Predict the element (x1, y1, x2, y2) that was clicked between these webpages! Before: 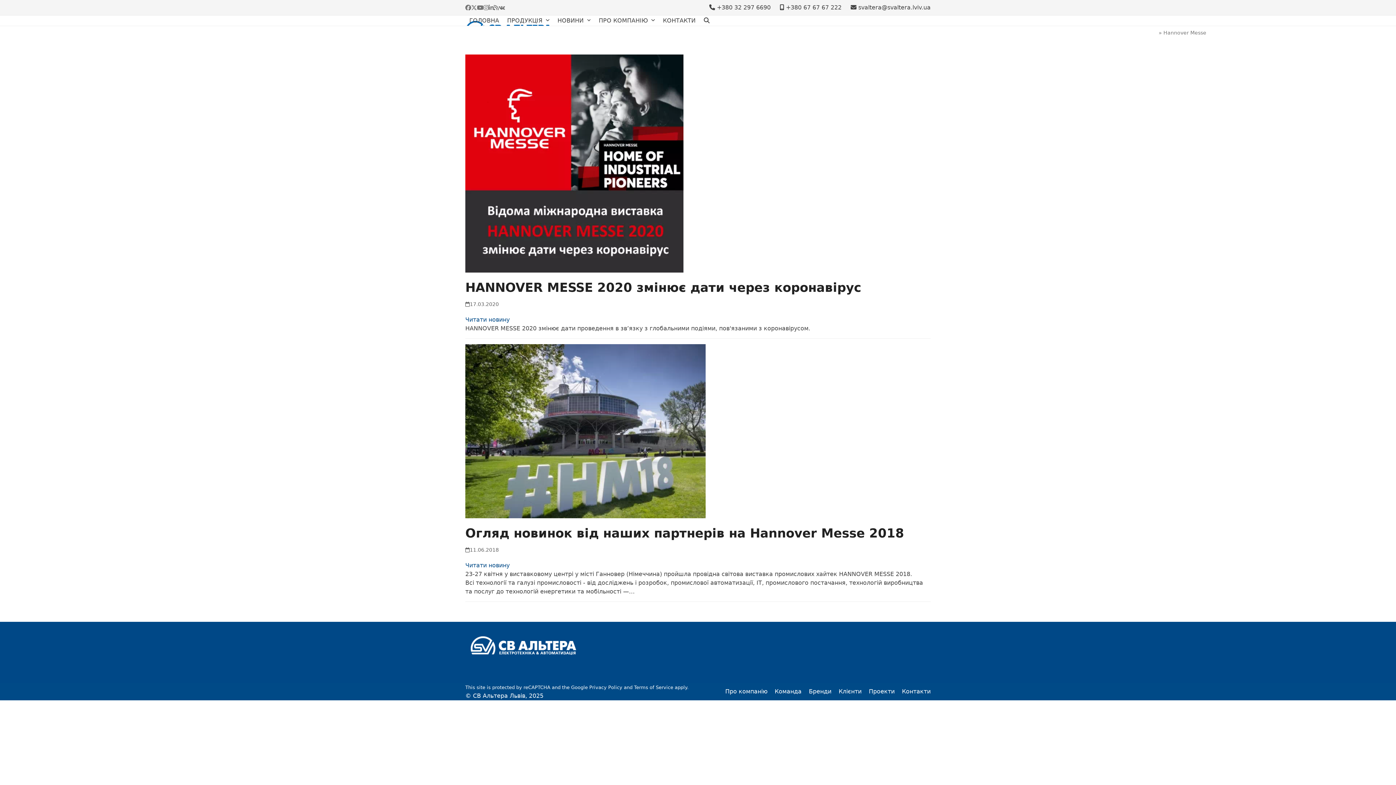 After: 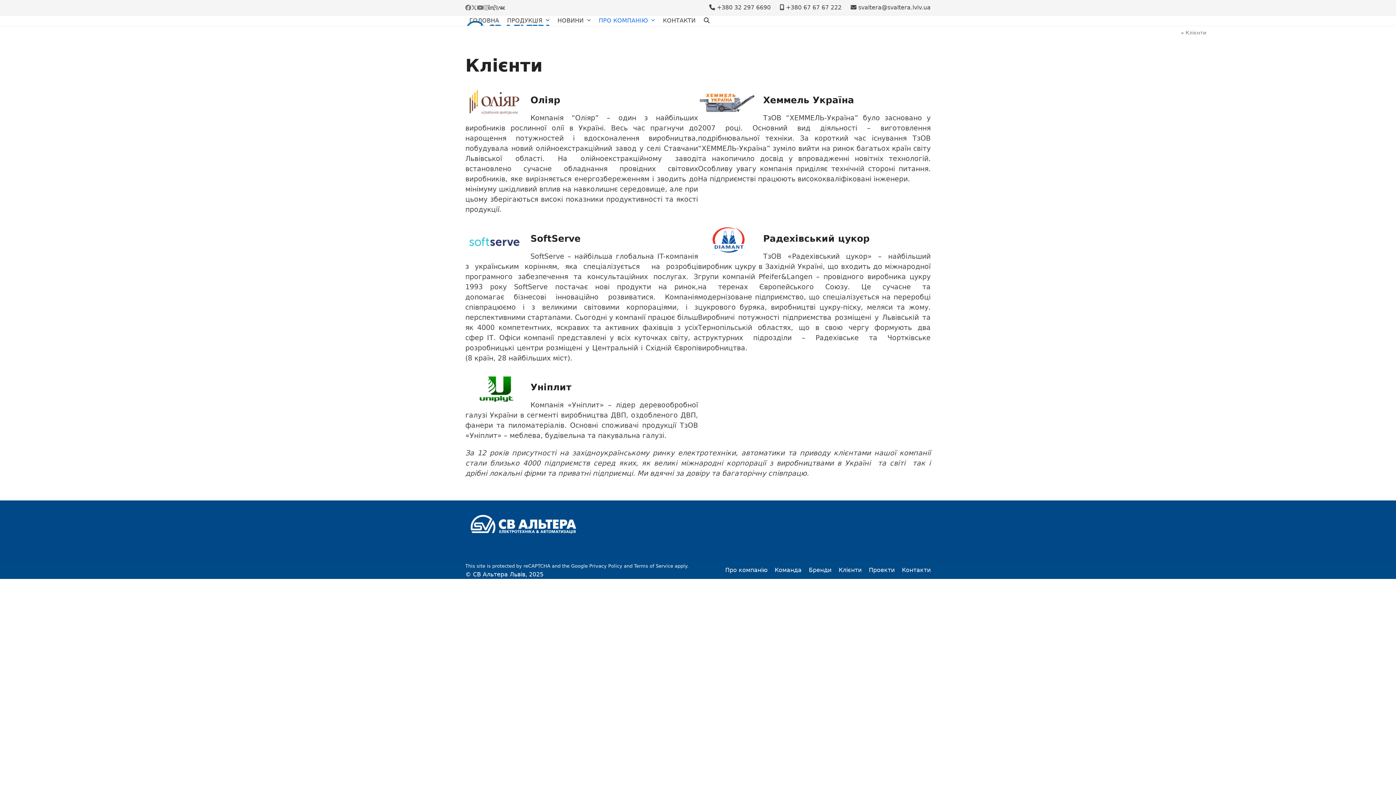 Action: label: Клієнти bbox: (838, 688, 861, 695)